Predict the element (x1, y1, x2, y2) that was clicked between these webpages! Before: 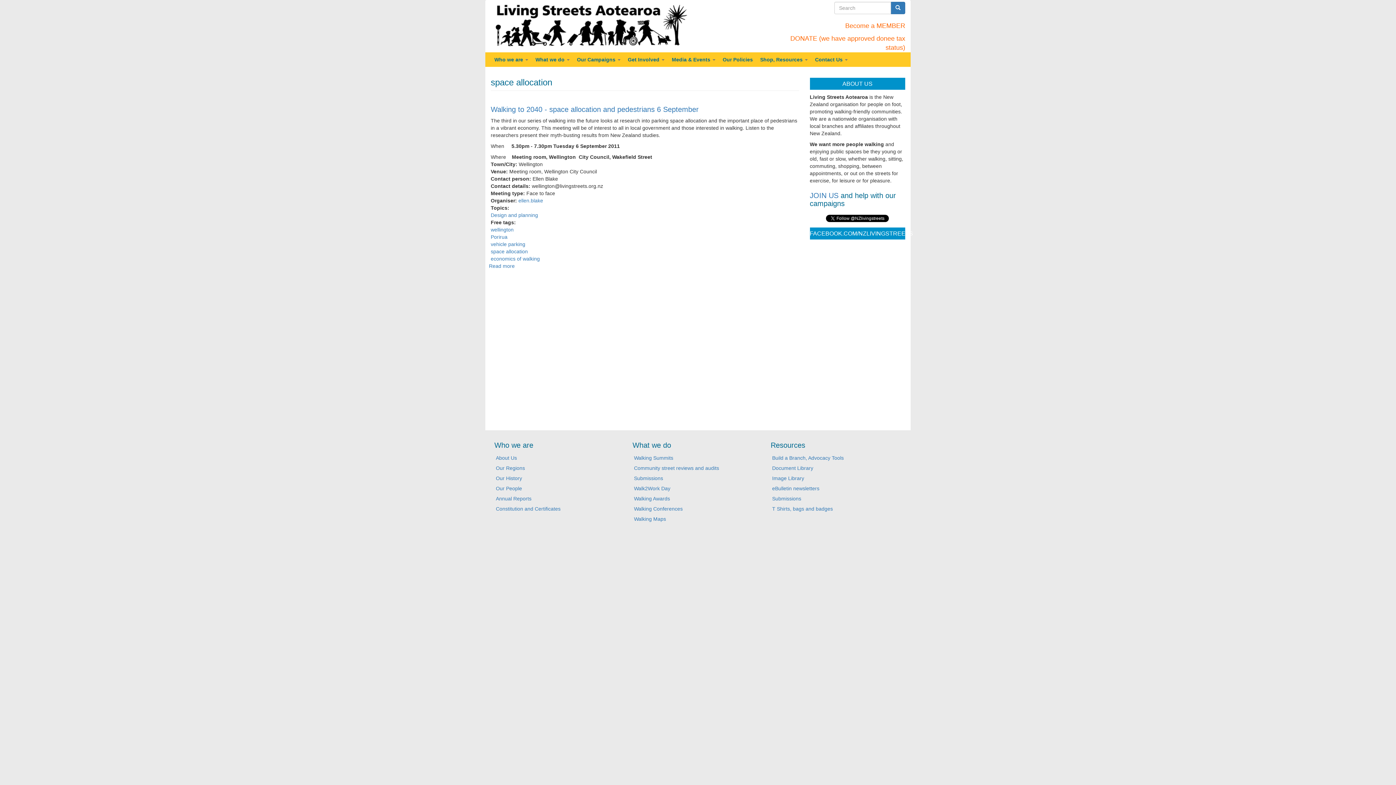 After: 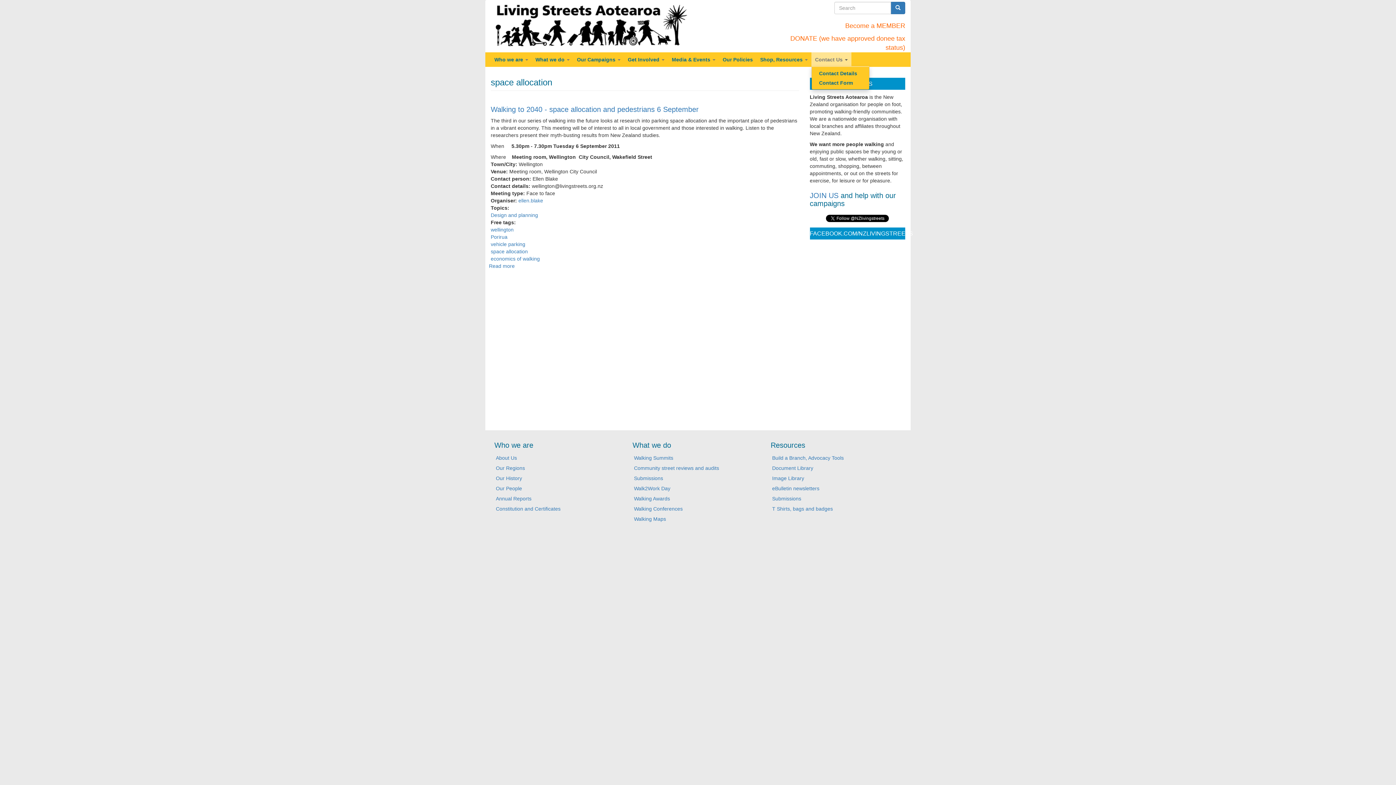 Action: bbox: (811, 52, 851, 66) label: Contact Us 